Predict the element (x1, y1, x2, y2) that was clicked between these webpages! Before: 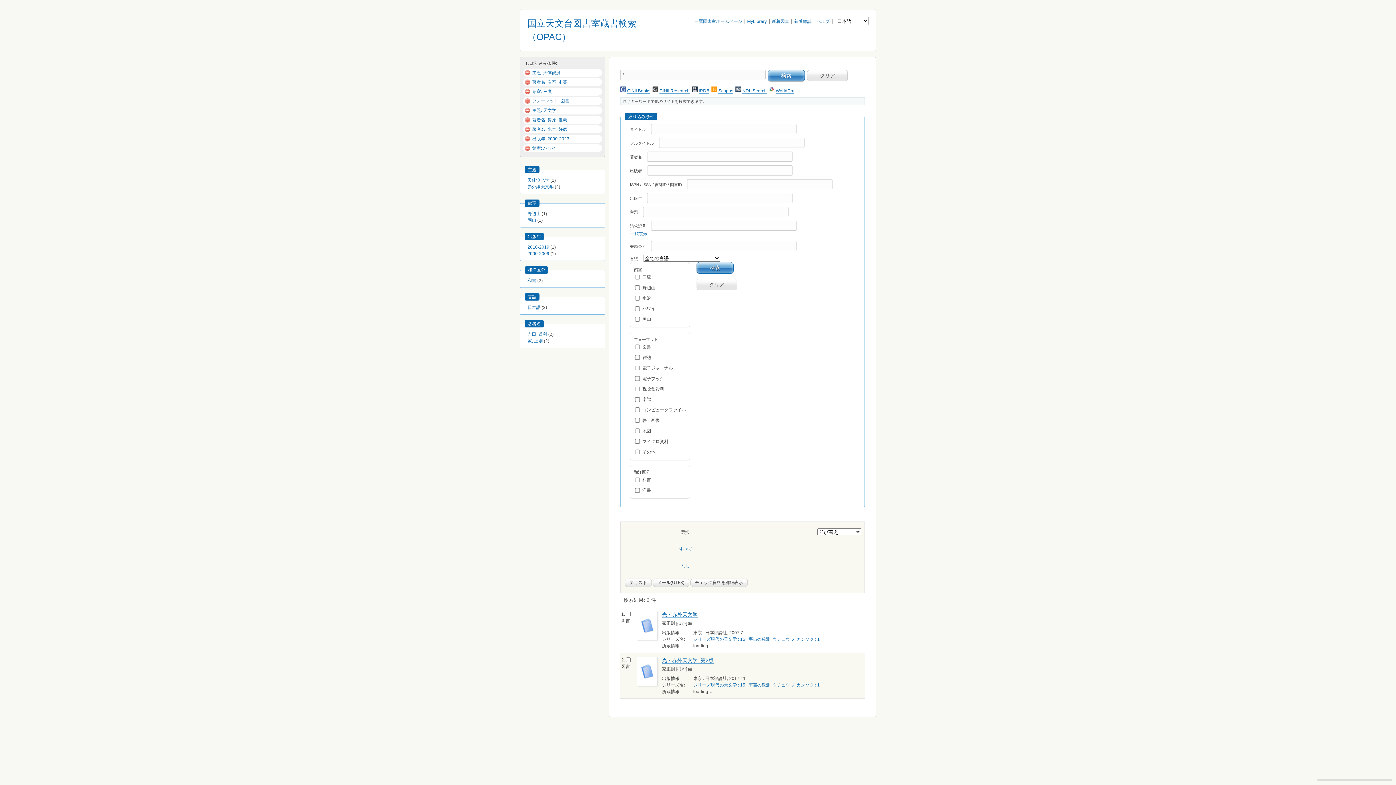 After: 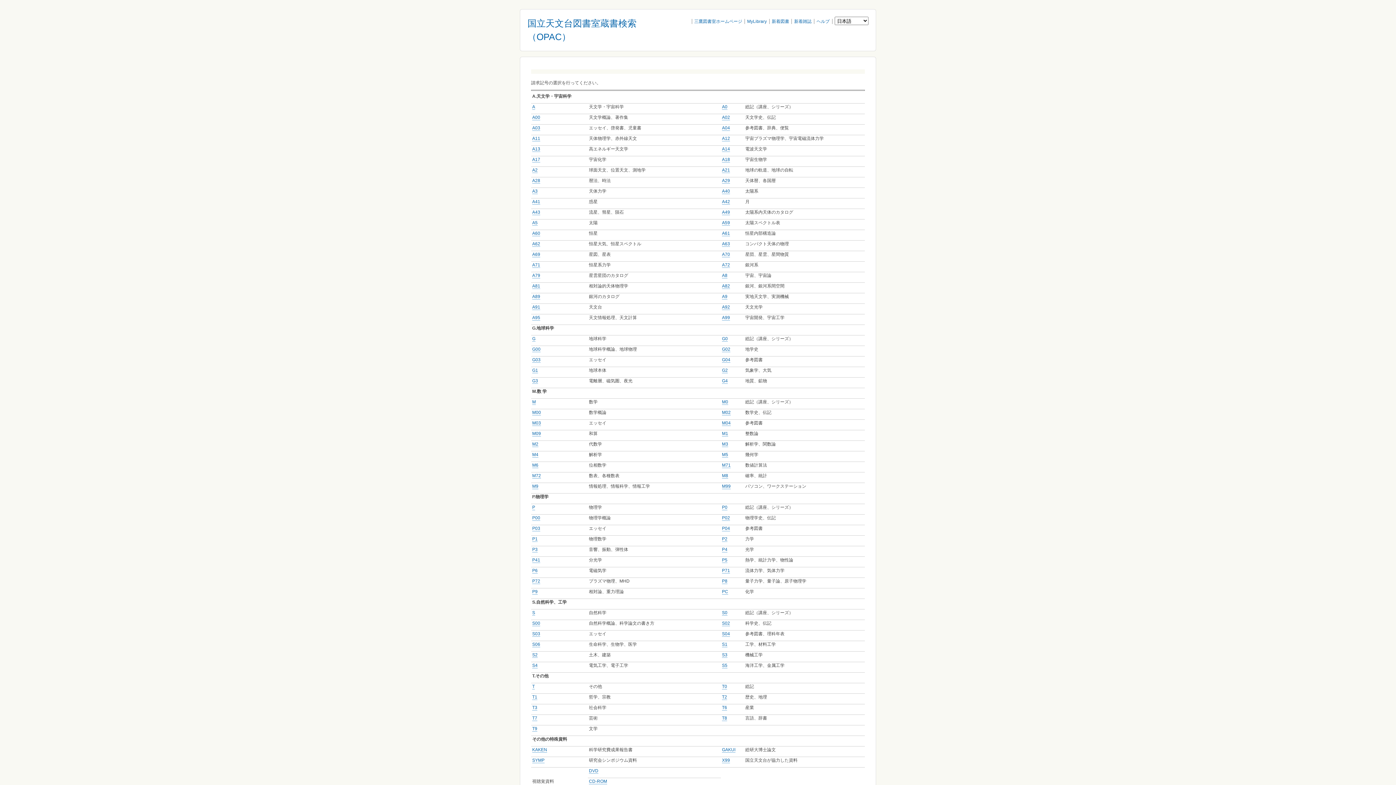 Action: bbox: (630, 231, 647, 237) label: 一覧表示